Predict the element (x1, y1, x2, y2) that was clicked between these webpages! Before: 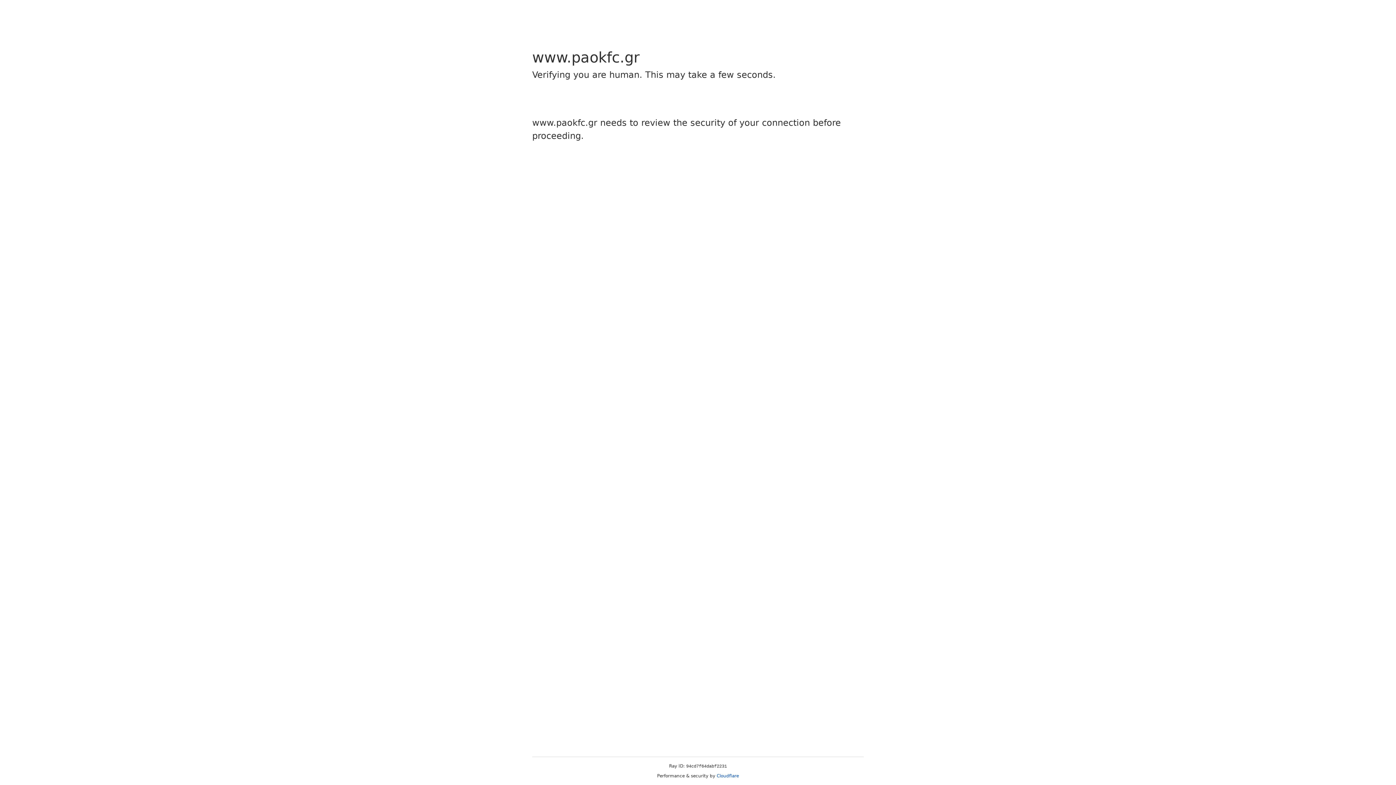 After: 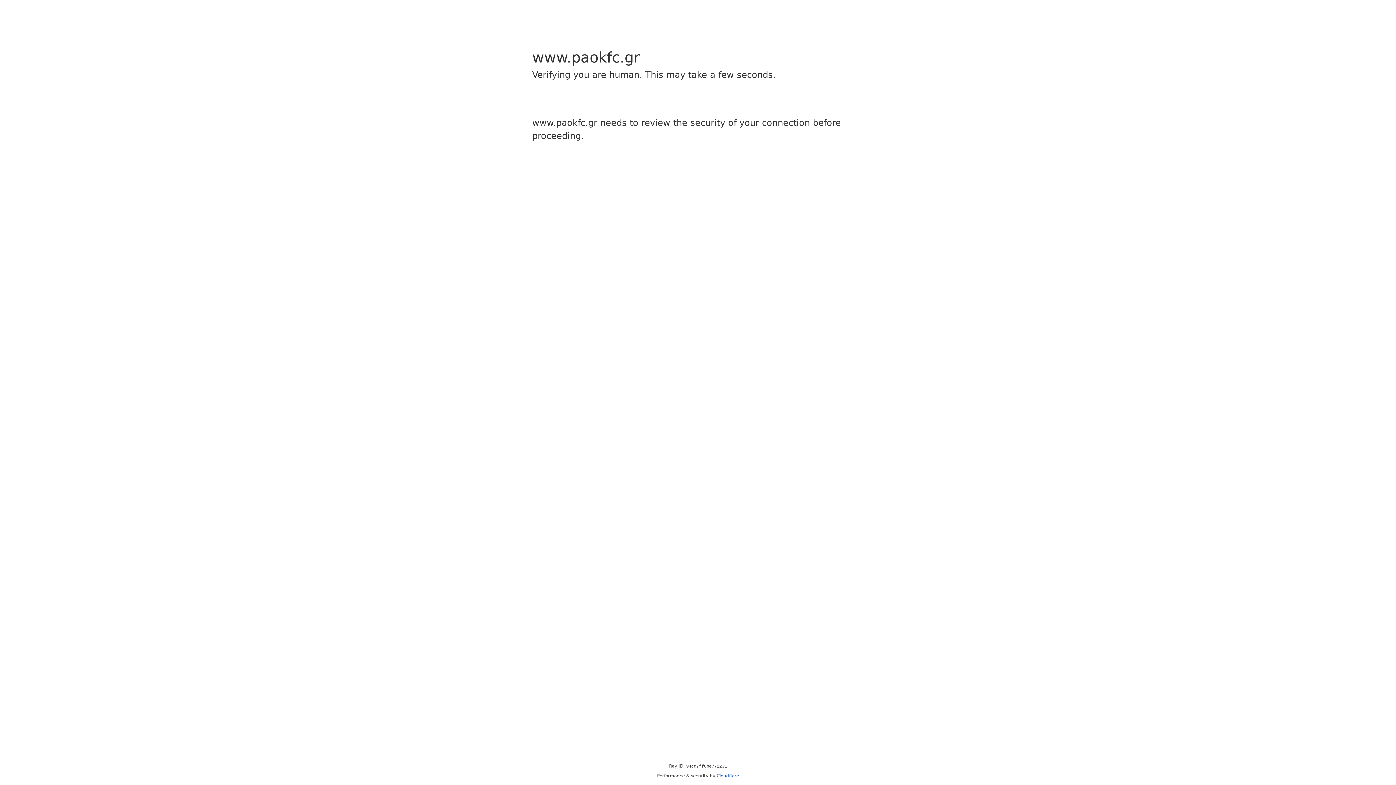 Action: bbox: (716, 773, 739, 778) label: Cloudflare